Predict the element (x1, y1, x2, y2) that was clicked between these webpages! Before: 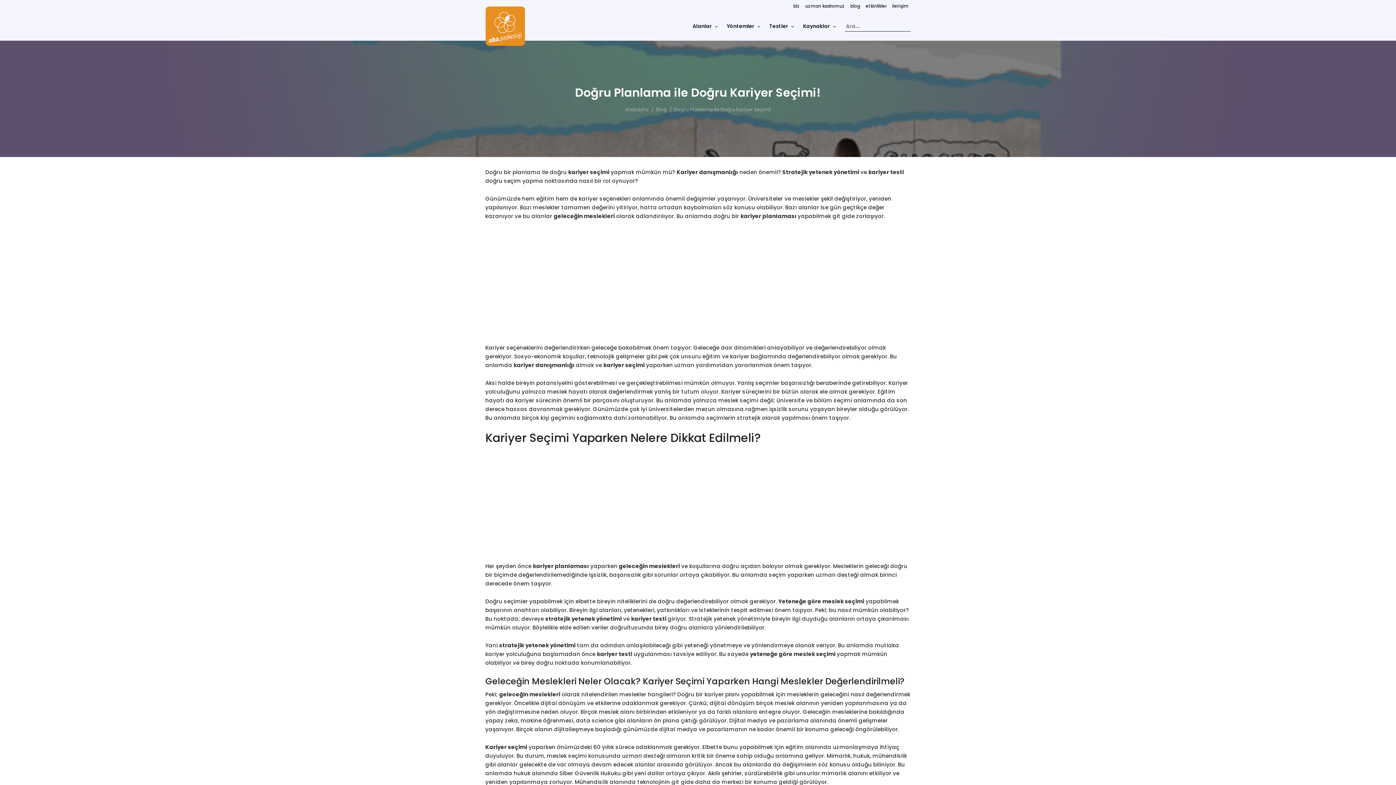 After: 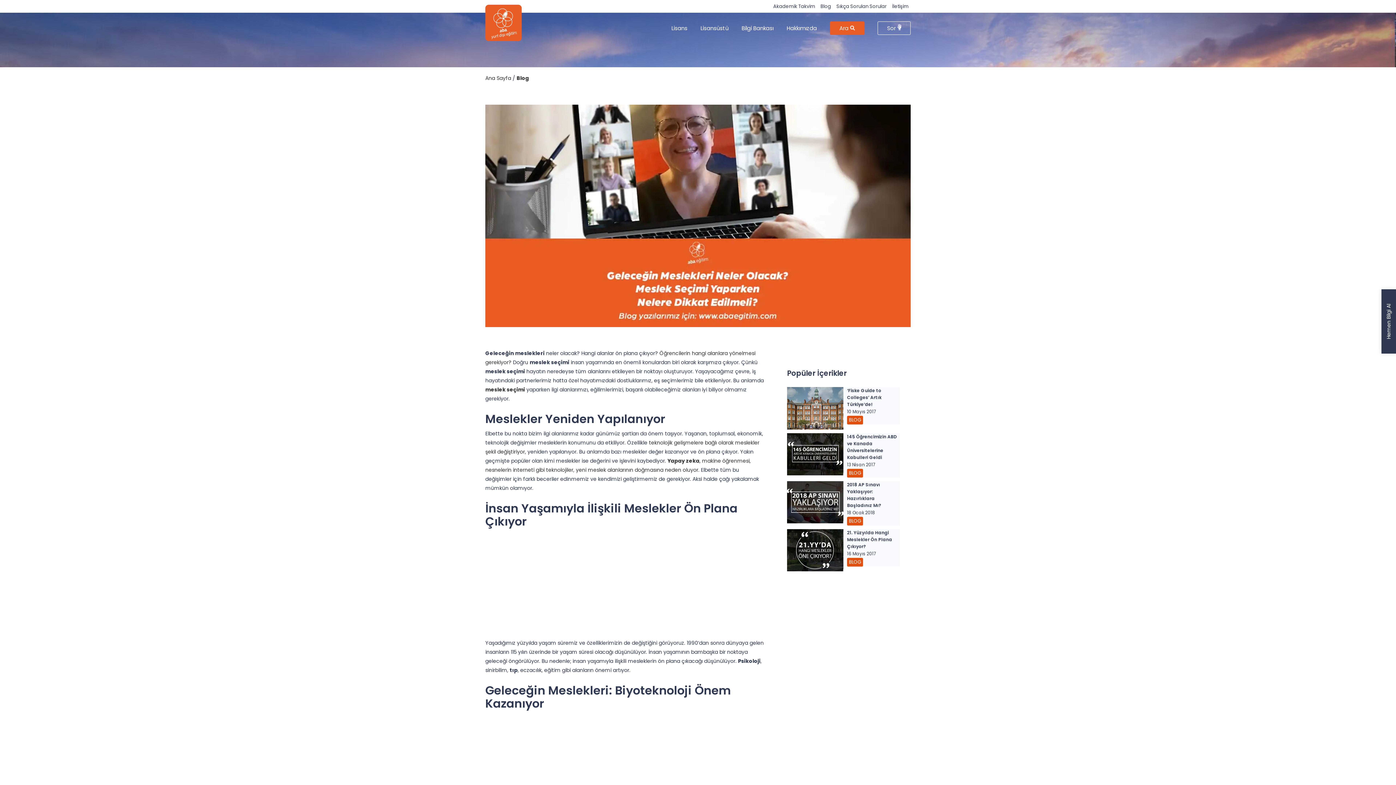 Action: label: geleceğin meslekleri bbox: (618, 562, 680, 570)